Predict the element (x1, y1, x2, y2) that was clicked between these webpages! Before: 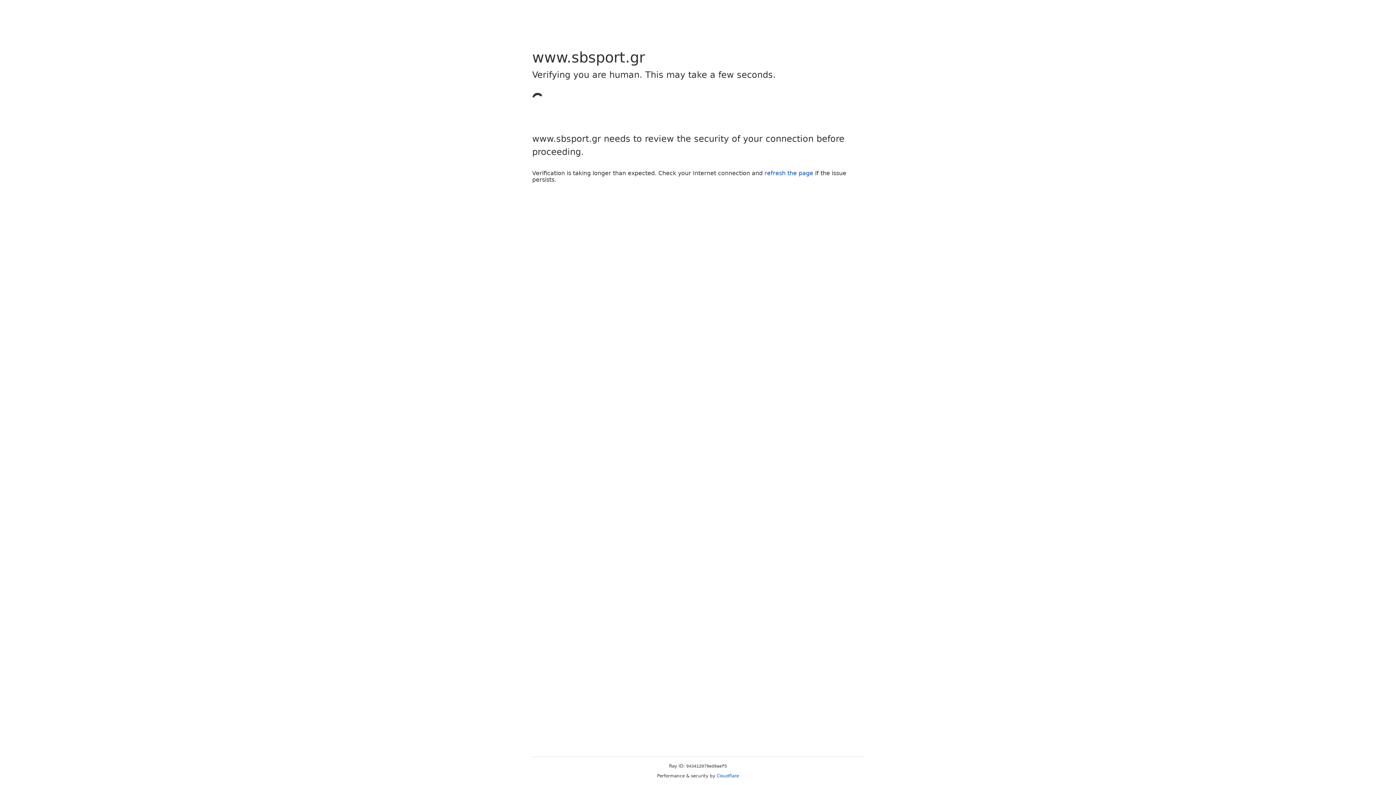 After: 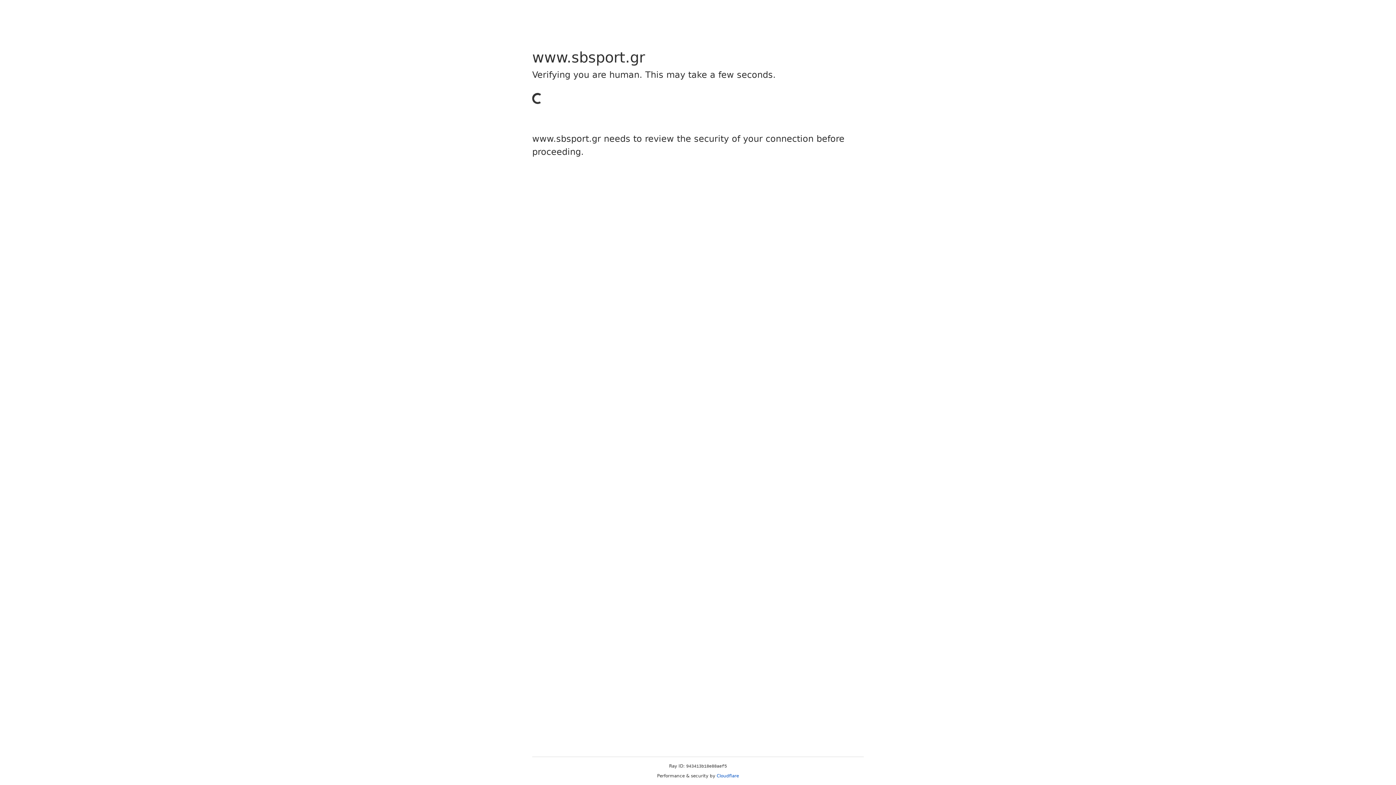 Action: label: refresh the page bbox: (764, 169, 813, 176)